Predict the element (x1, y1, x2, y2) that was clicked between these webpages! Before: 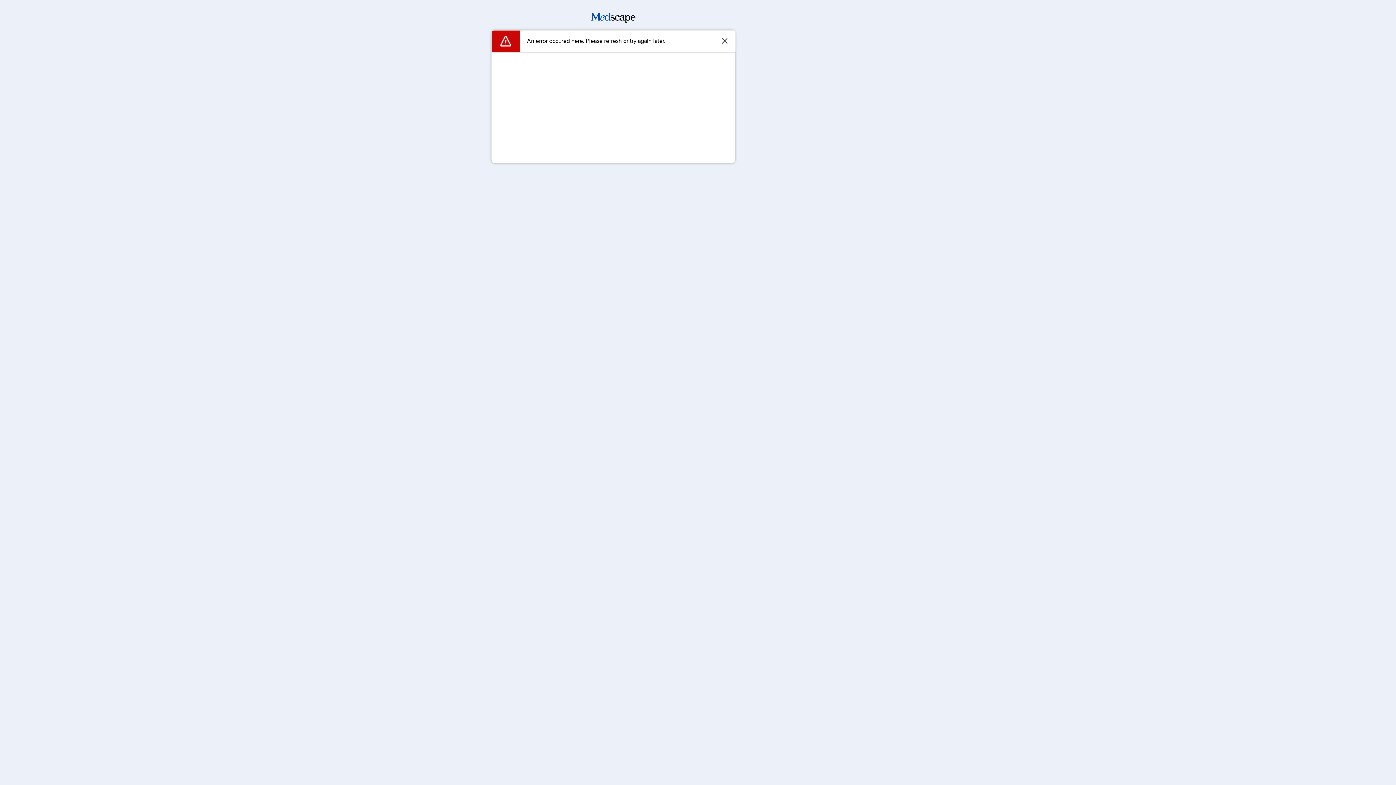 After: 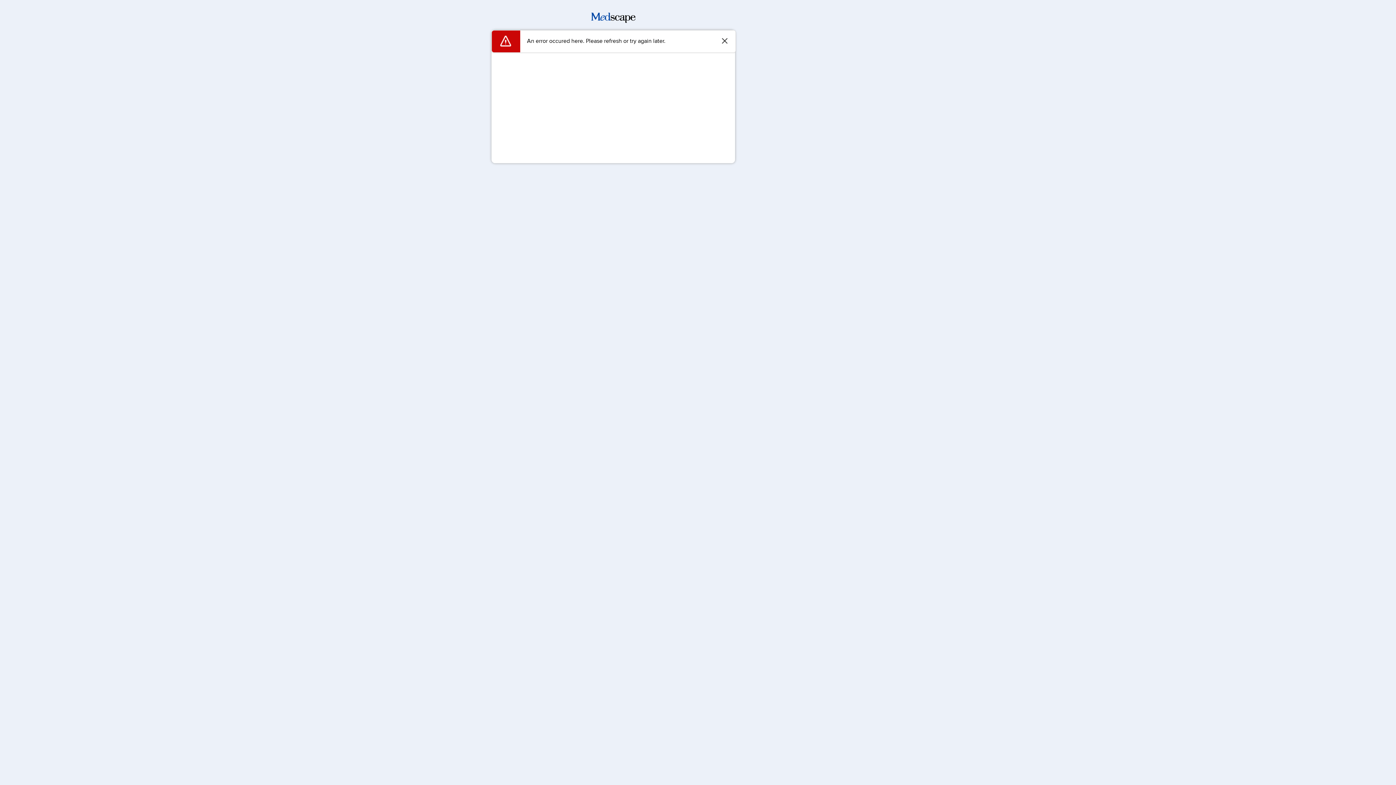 Action: bbox: (591, 17, 635, 24)